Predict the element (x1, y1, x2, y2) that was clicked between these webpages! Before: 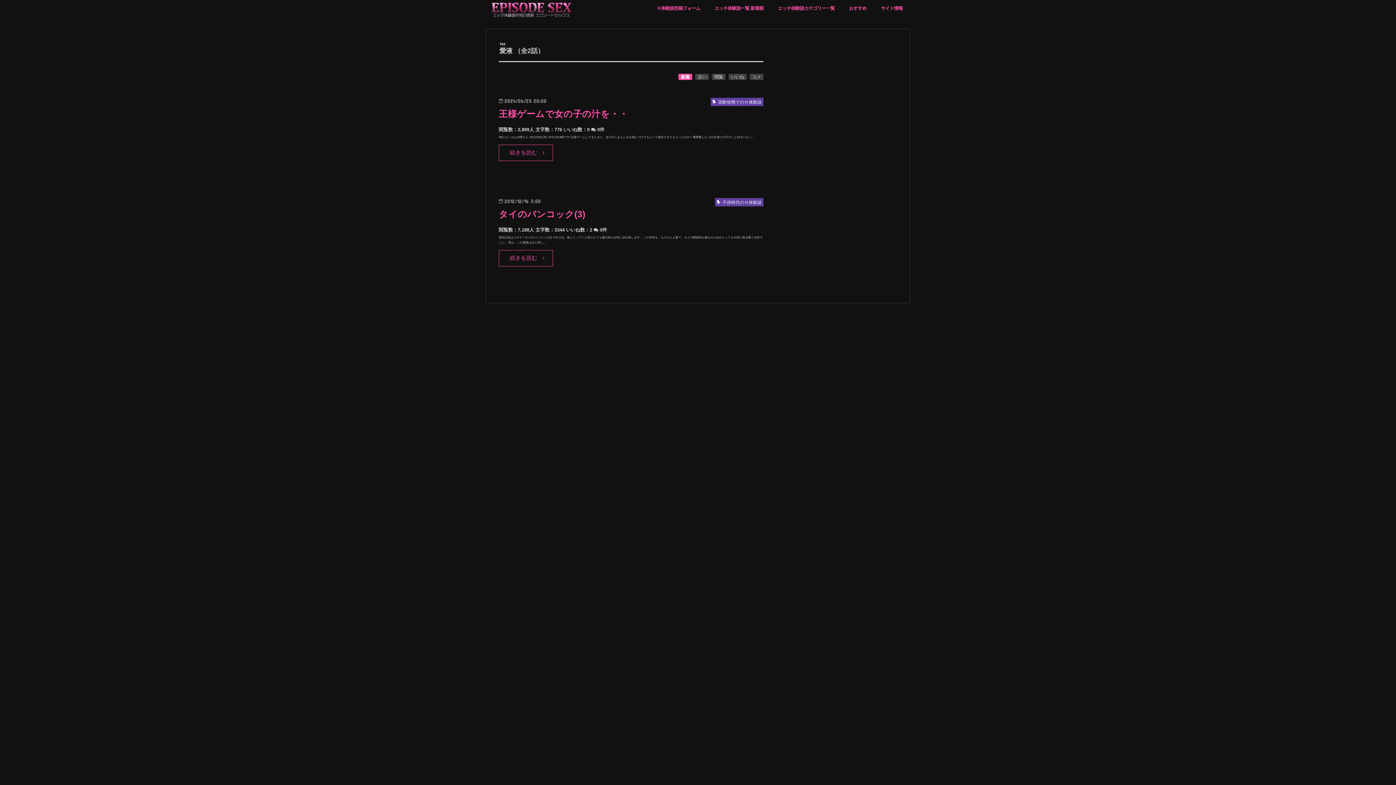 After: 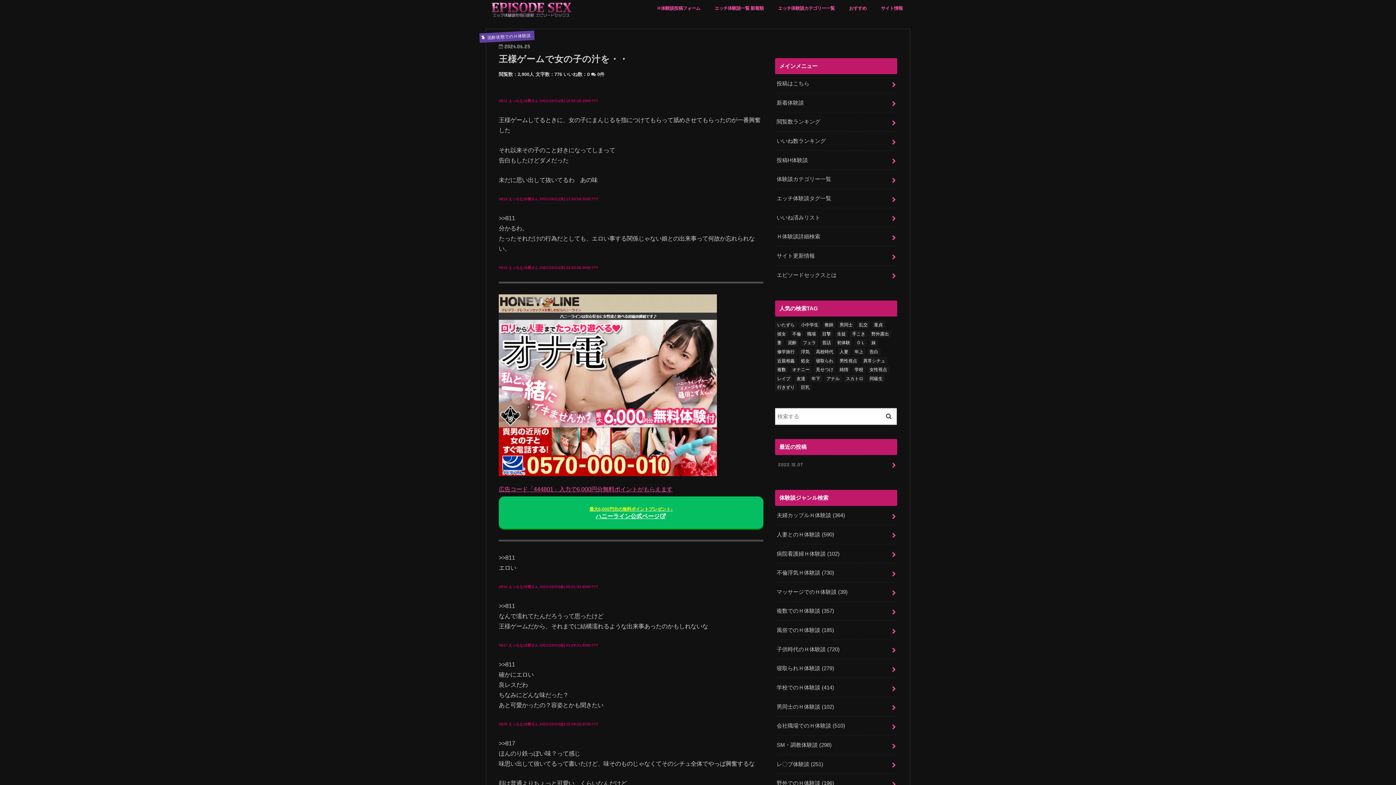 Action: bbox: (498, 144, 552, 160) label: 続きを読む